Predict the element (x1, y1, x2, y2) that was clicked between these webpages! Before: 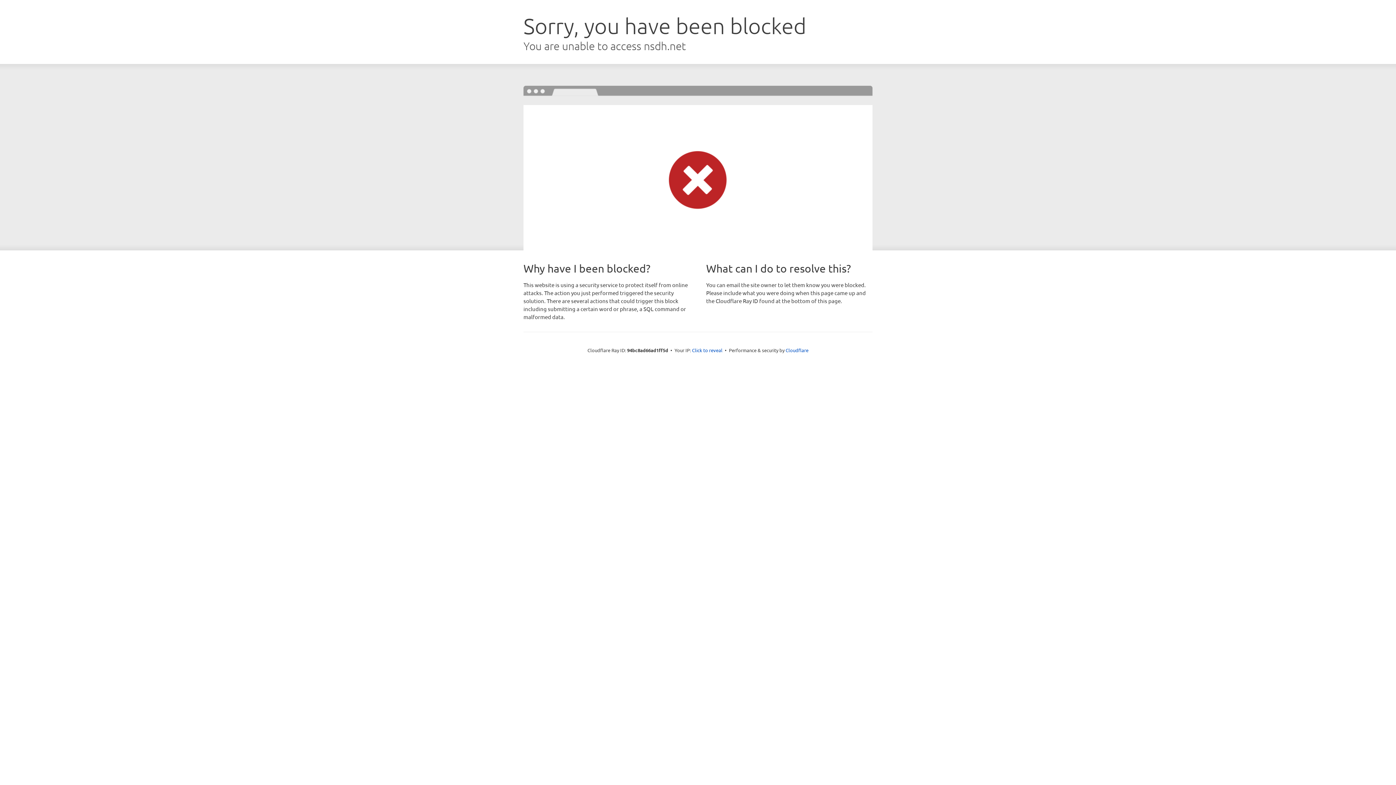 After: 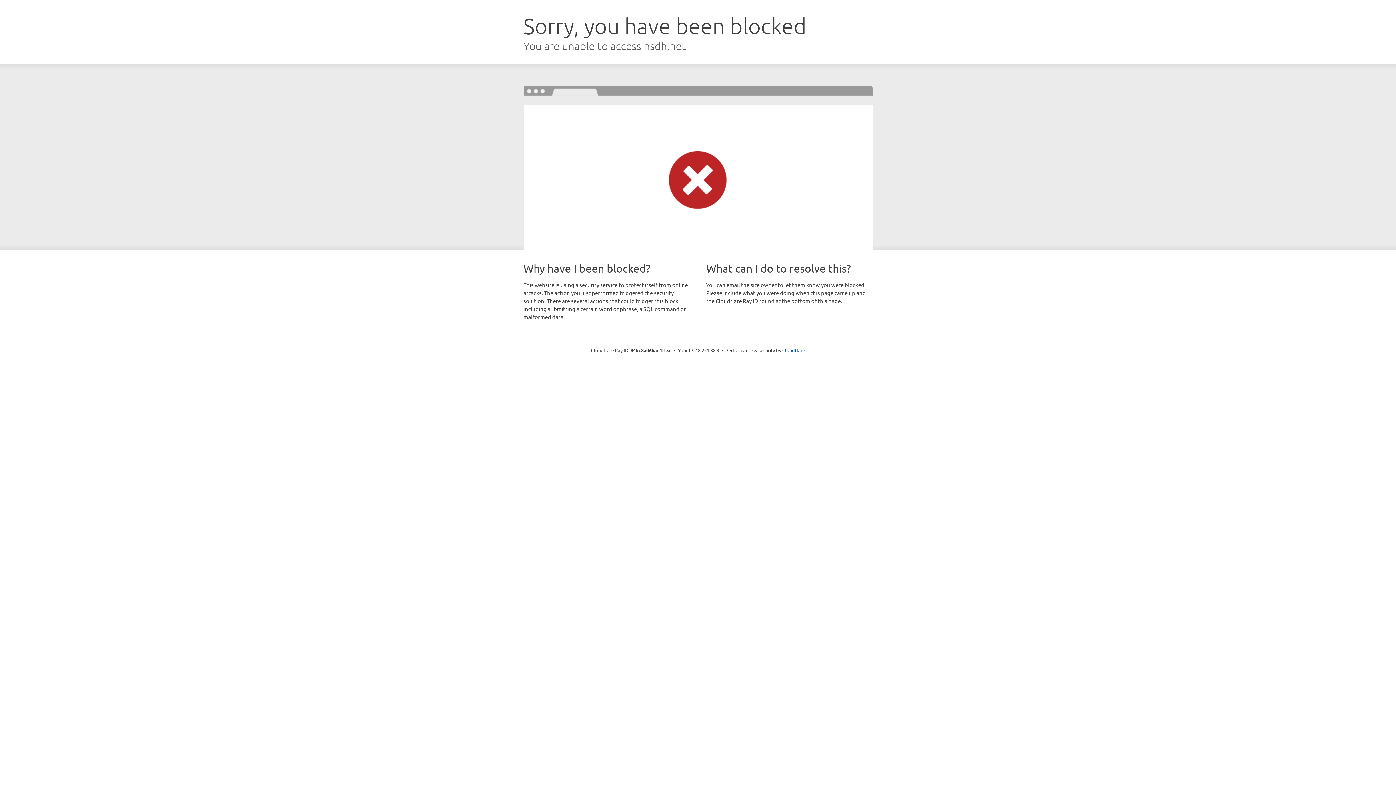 Action: bbox: (692, 346, 722, 353) label: Click to reveal